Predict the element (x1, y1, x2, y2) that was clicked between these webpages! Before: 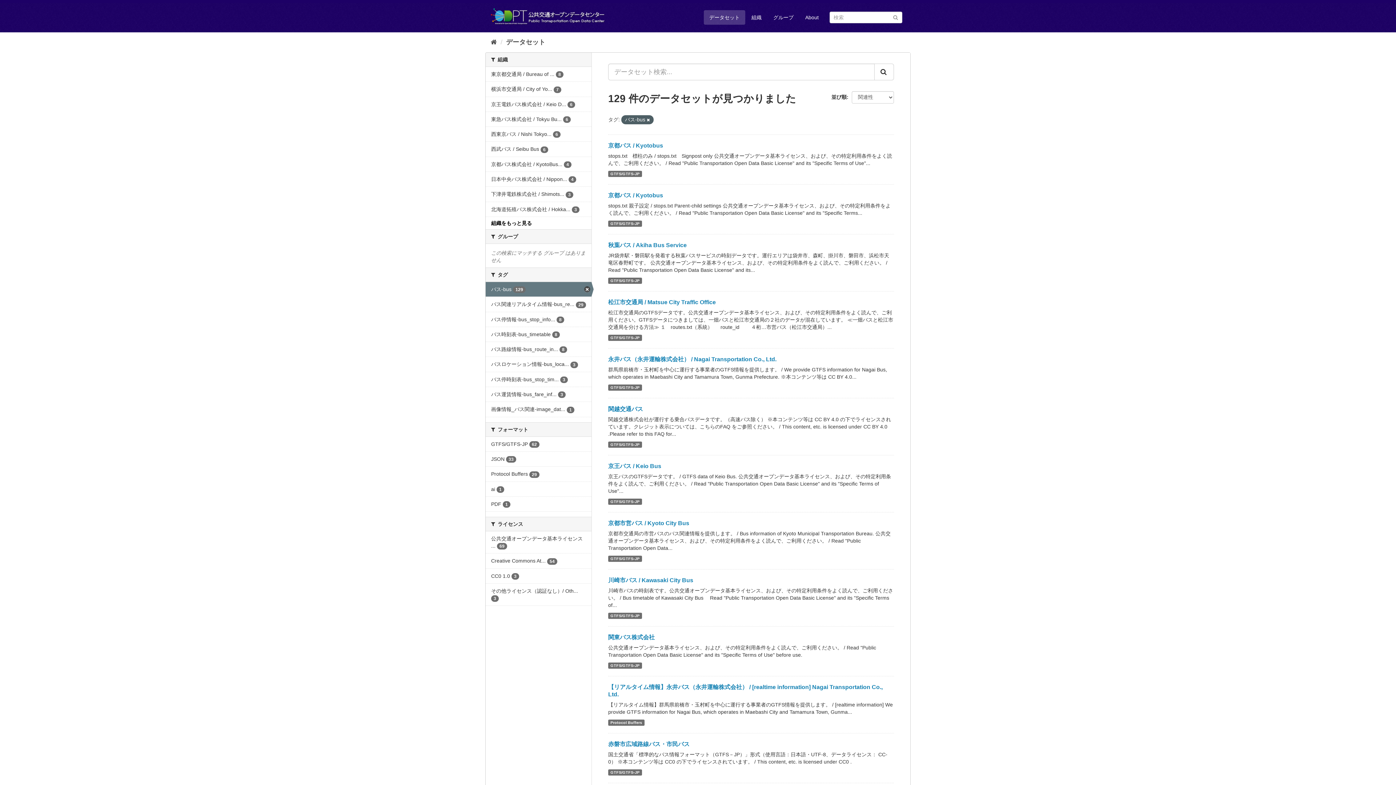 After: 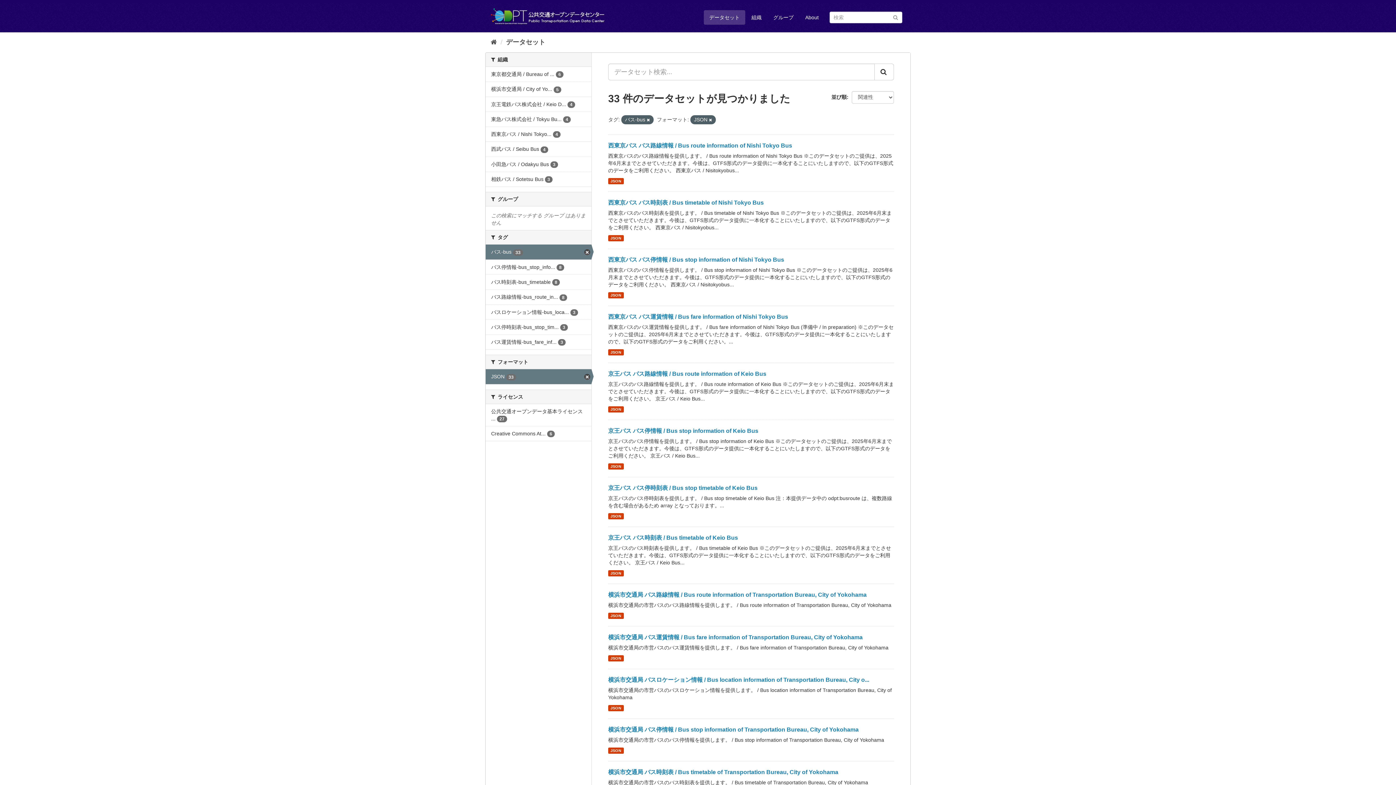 Action: label: JSON 33 bbox: (485, 451, 591, 466)